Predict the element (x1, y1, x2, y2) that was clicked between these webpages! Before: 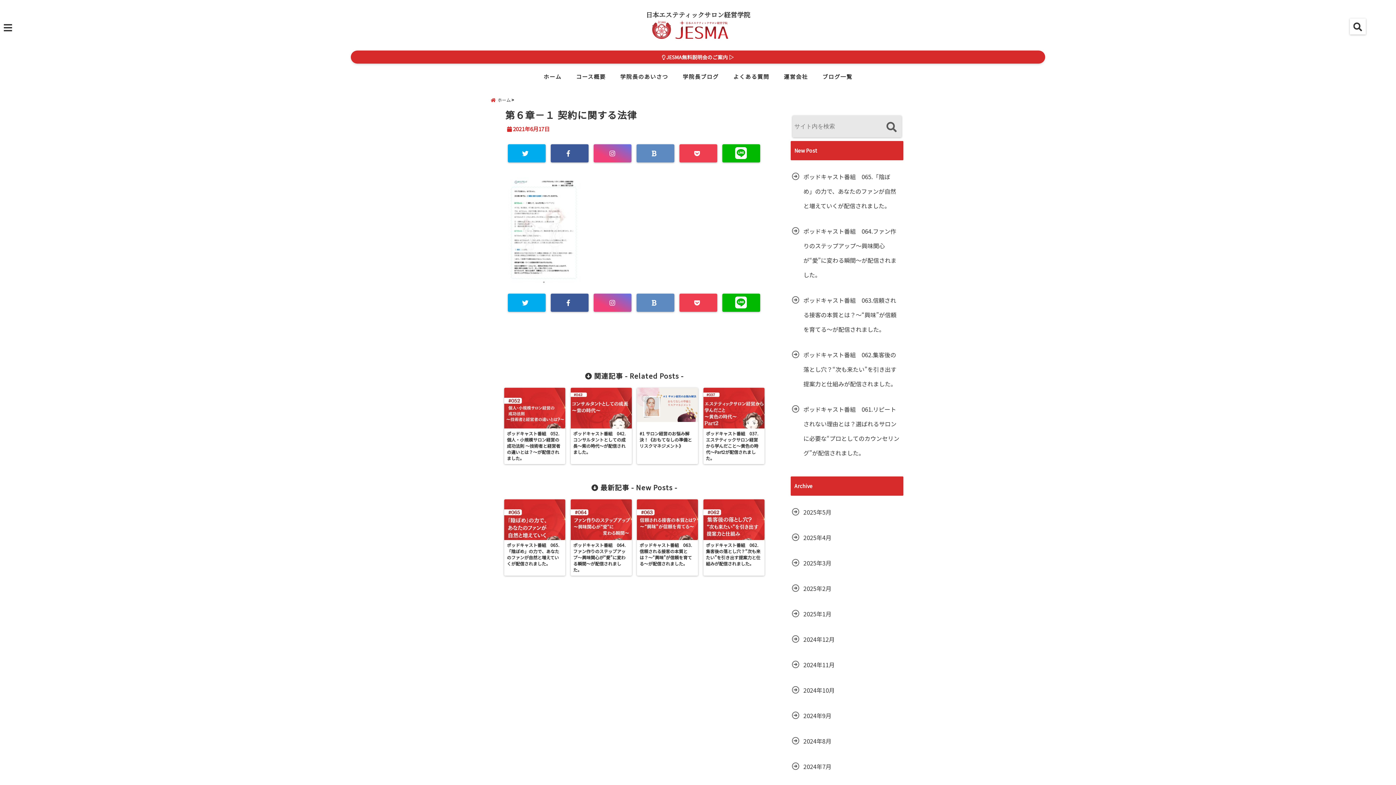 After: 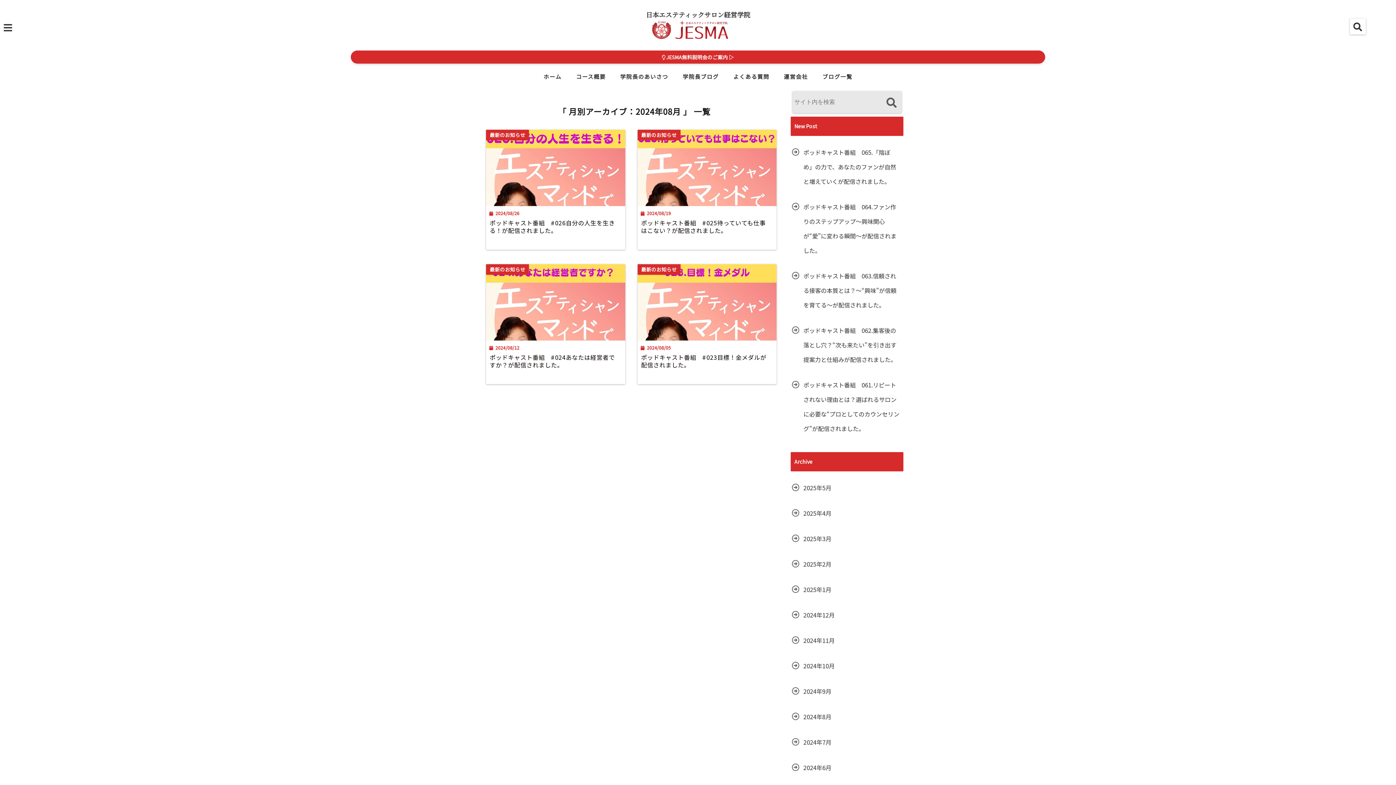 Action: label: 2024年8月 bbox: (790, 734, 833, 748)